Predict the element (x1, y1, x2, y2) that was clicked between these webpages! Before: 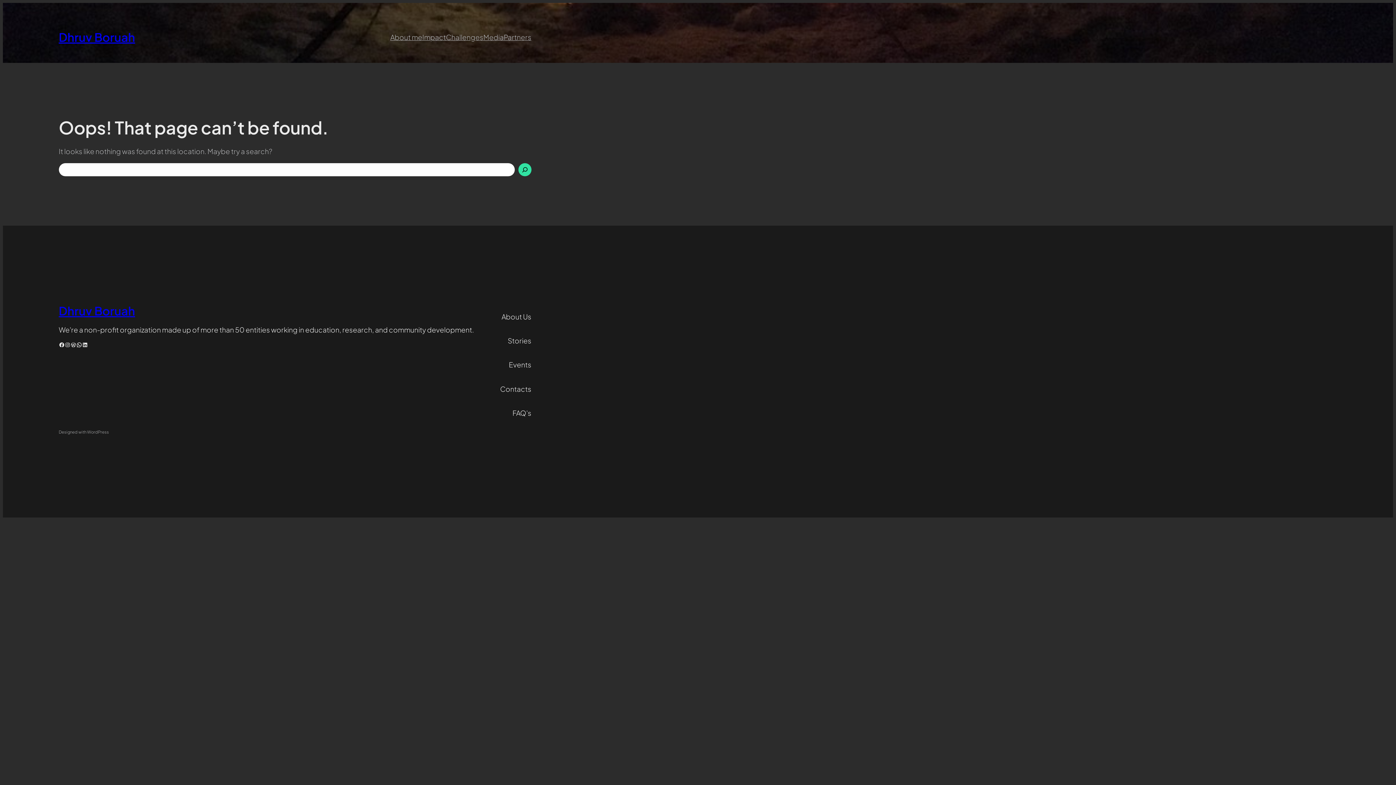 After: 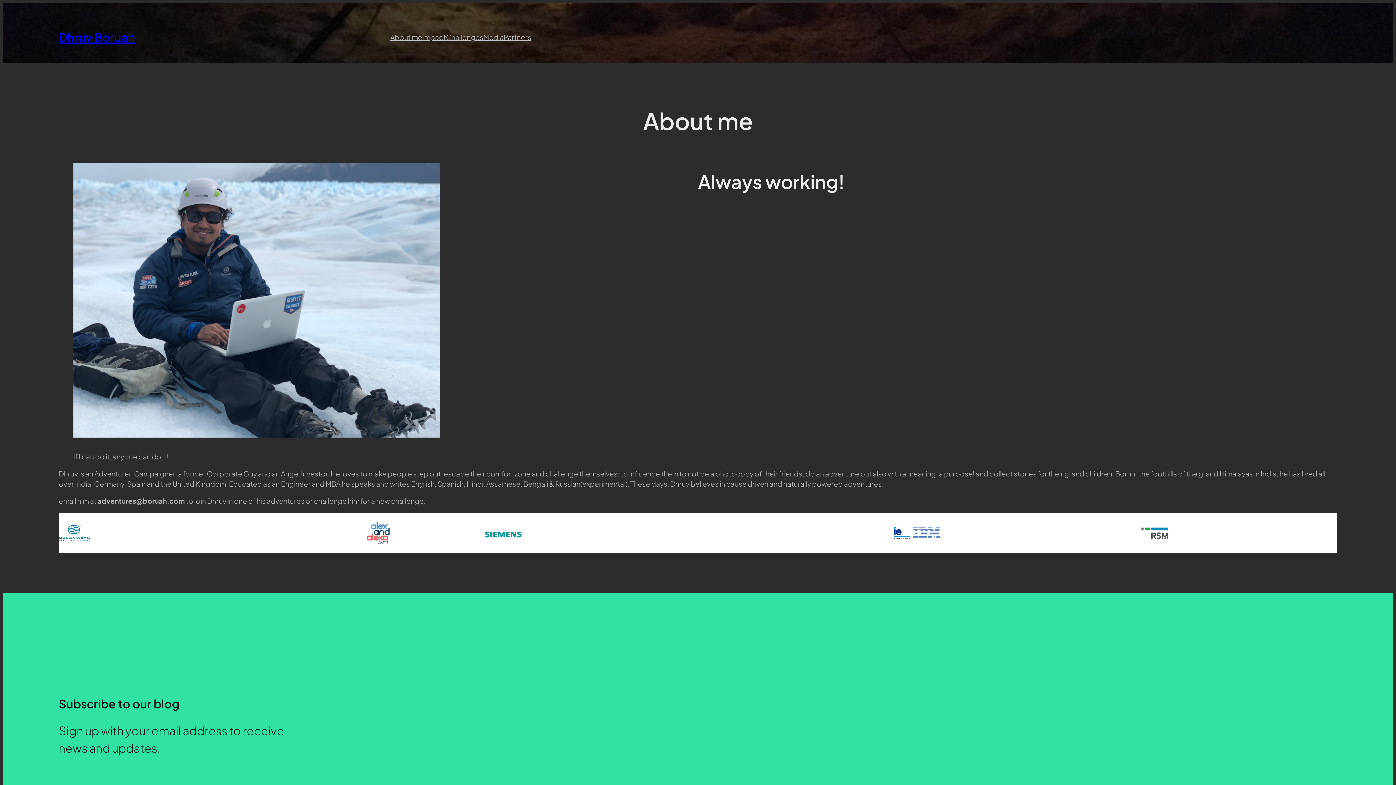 Action: label: About me bbox: (390, 31, 422, 42)